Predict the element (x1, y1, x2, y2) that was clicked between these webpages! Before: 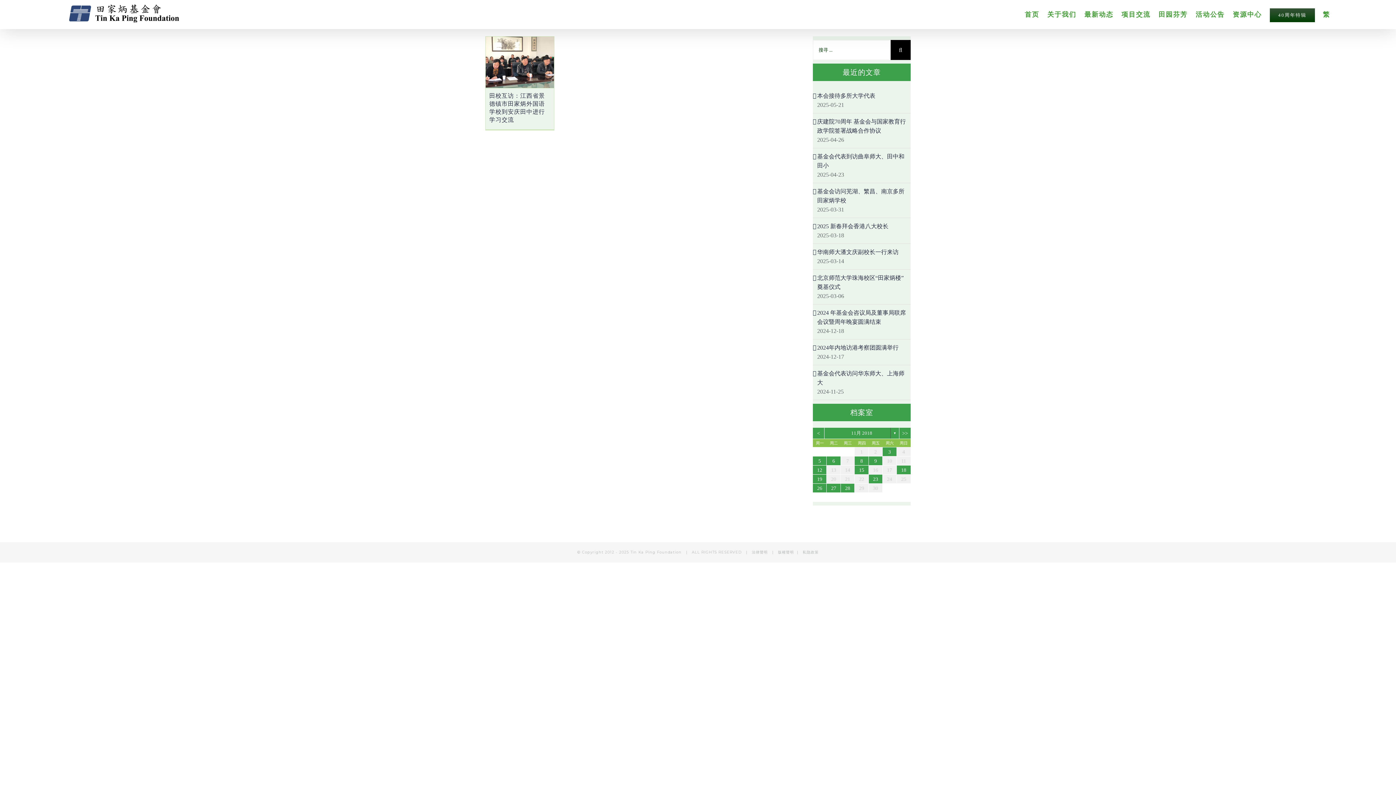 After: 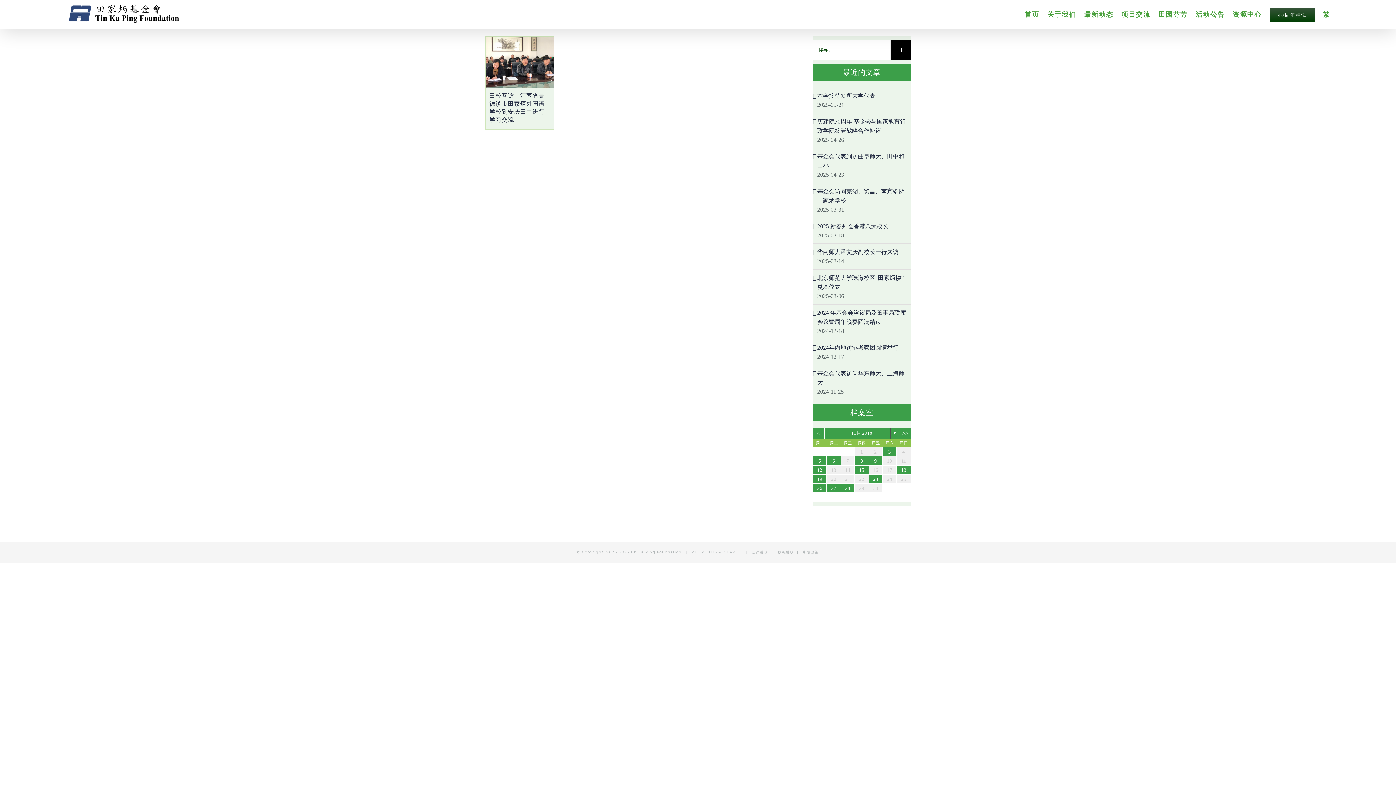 Action: label: 27 bbox: (827, 484, 840, 493)